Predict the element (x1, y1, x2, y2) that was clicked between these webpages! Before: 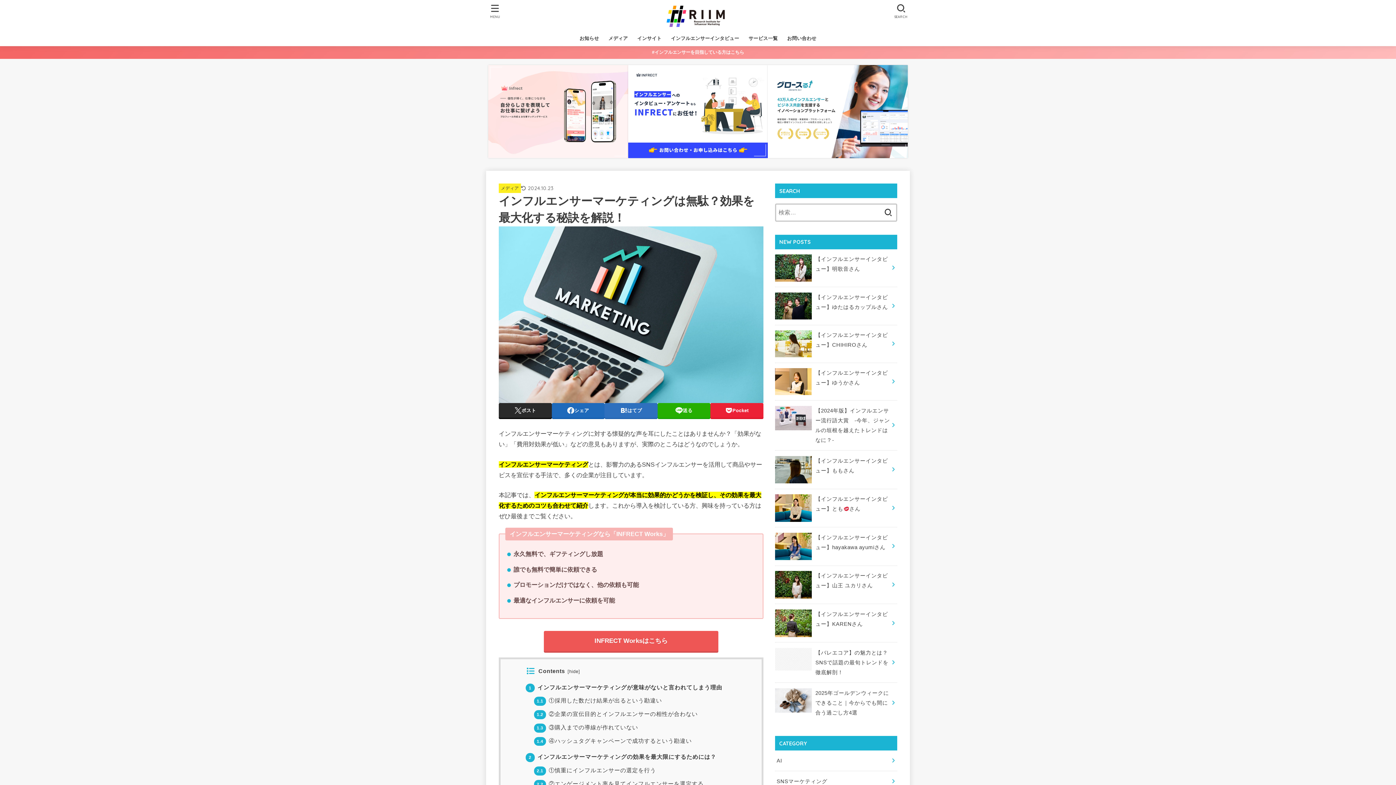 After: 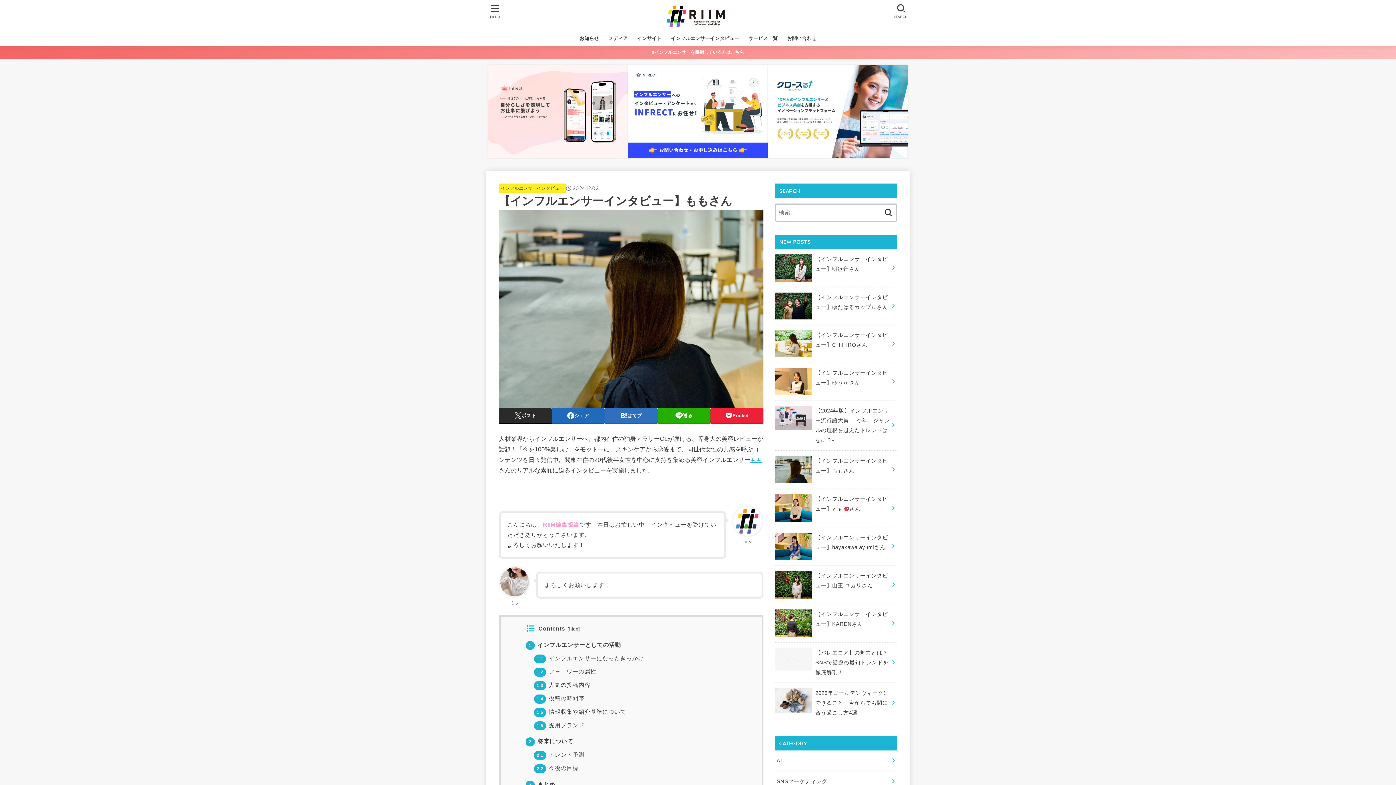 Action: label: 【インフルエンサーインタビュー】ももさん bbox: (775, 450, 897, 488)